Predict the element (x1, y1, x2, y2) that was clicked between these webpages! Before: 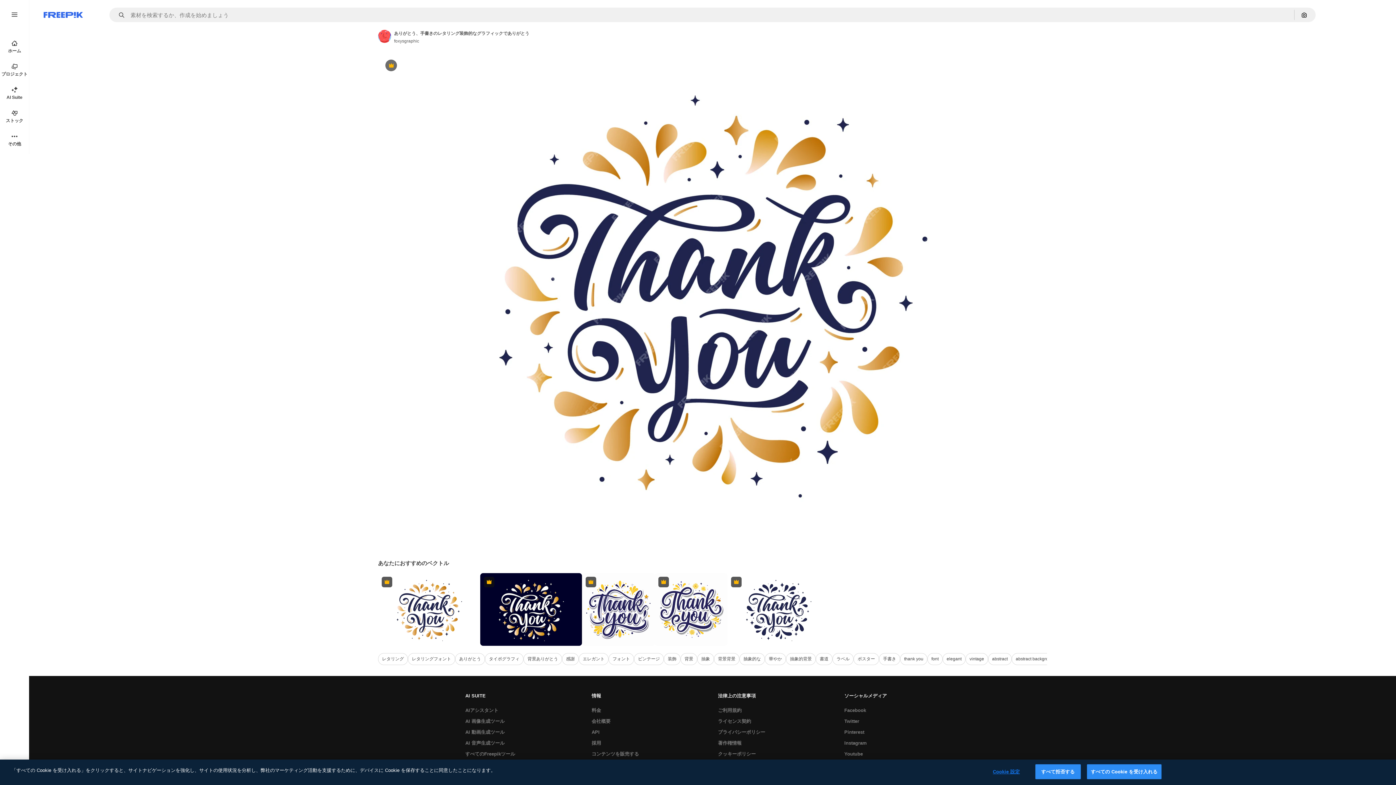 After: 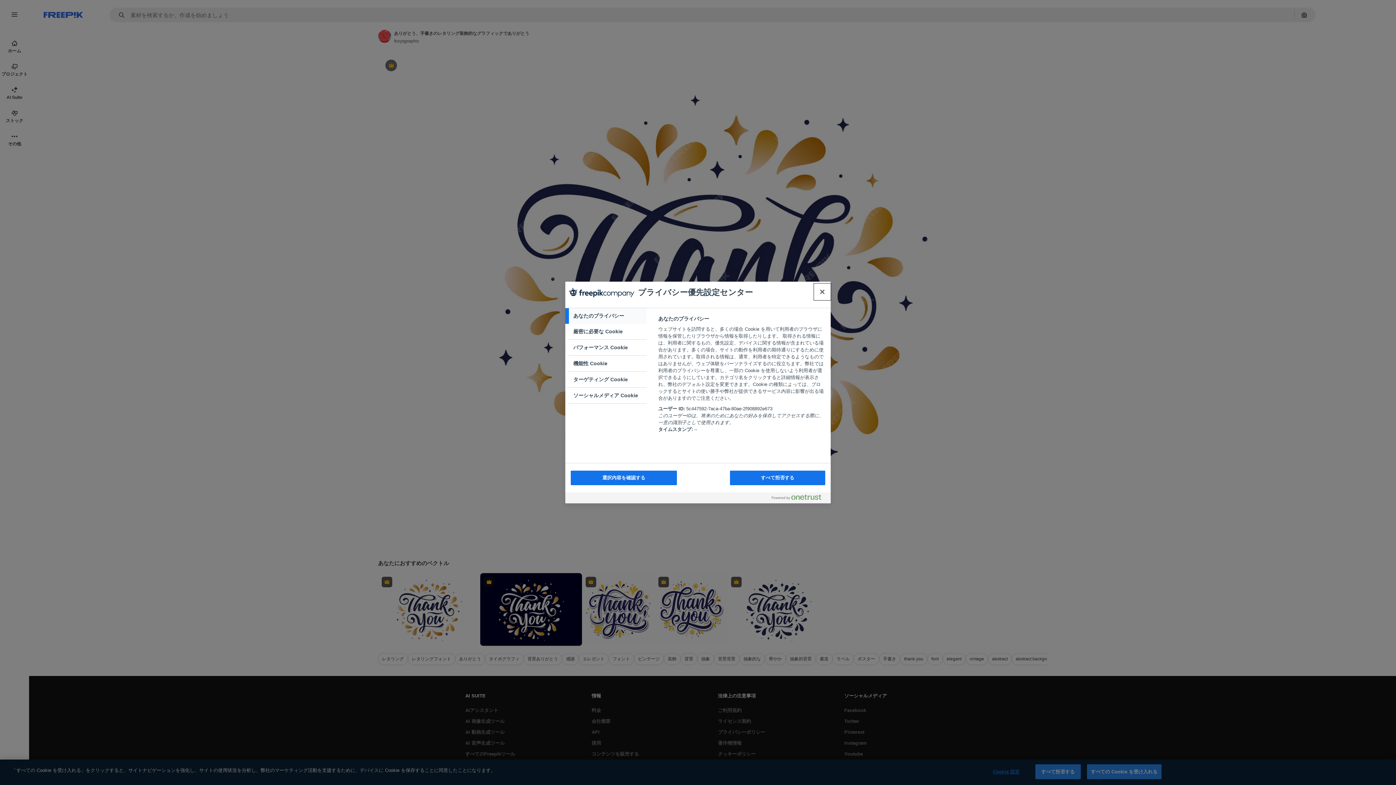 Action: bbox: (983, 765, 1029, 779) label: Cookie 設定